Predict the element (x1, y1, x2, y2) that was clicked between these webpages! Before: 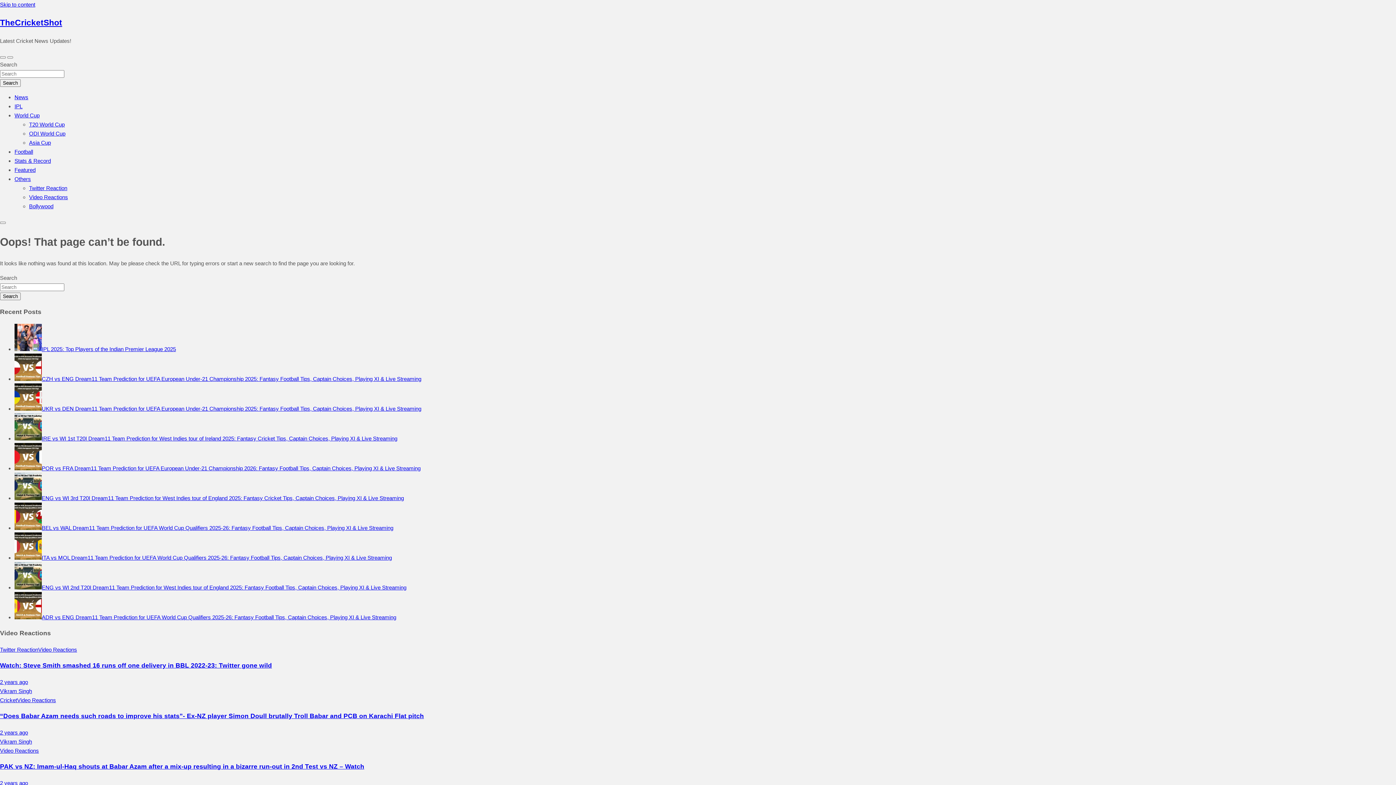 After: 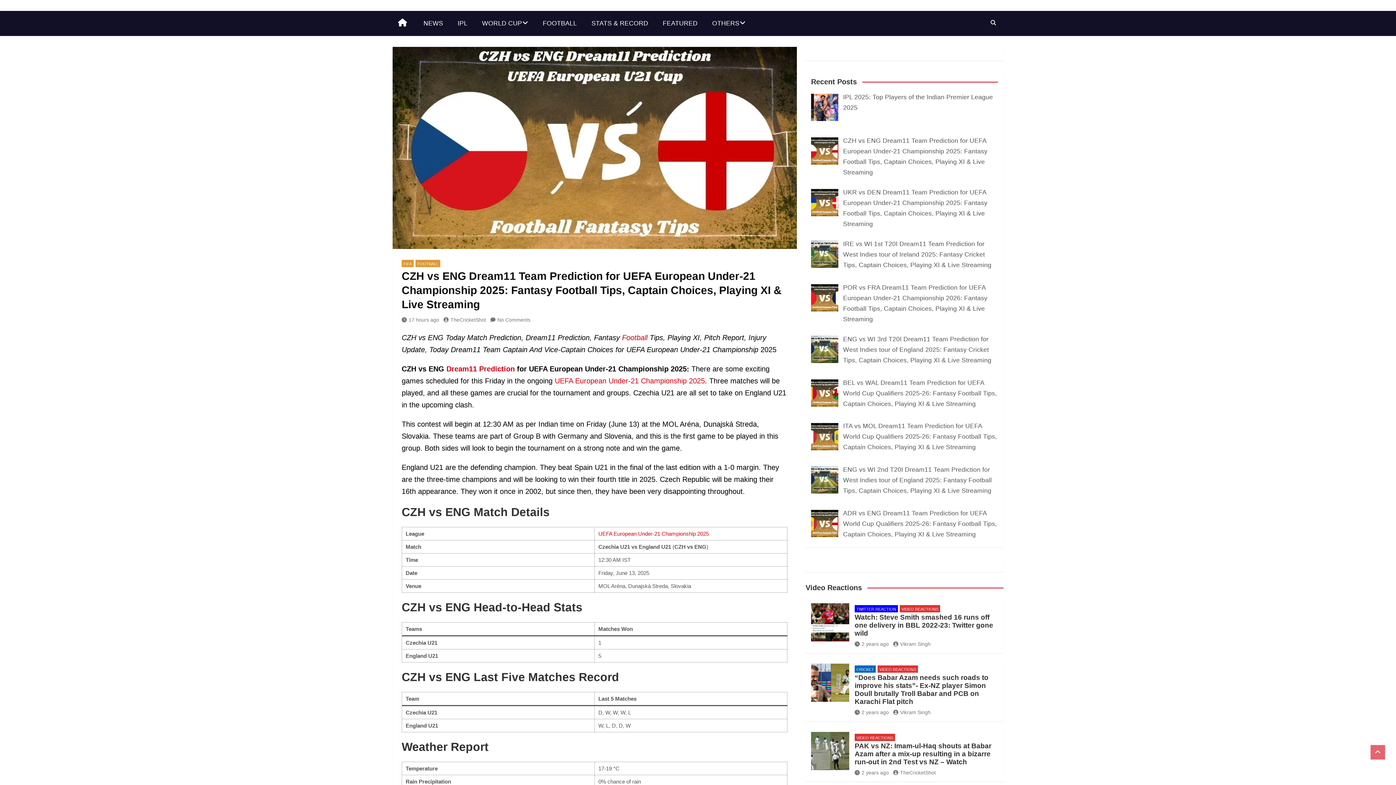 Action: bbox: (14, 375, 421, 382) label: CZH vs ENG Dream11 Team Prediction for UEFA European Under-21 Championship 2025: Fantasy Football Tips, Captain Choices, Playing XI & Live Streaming